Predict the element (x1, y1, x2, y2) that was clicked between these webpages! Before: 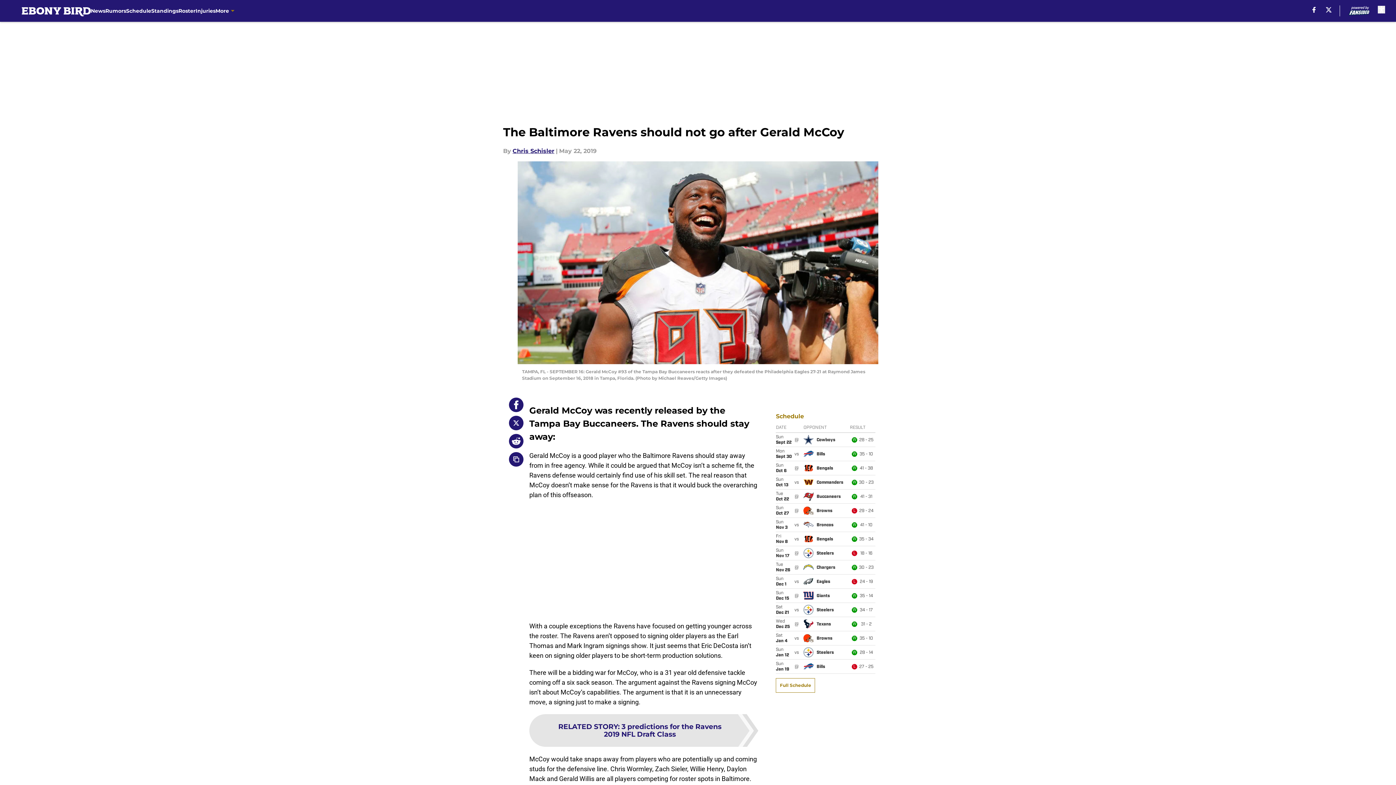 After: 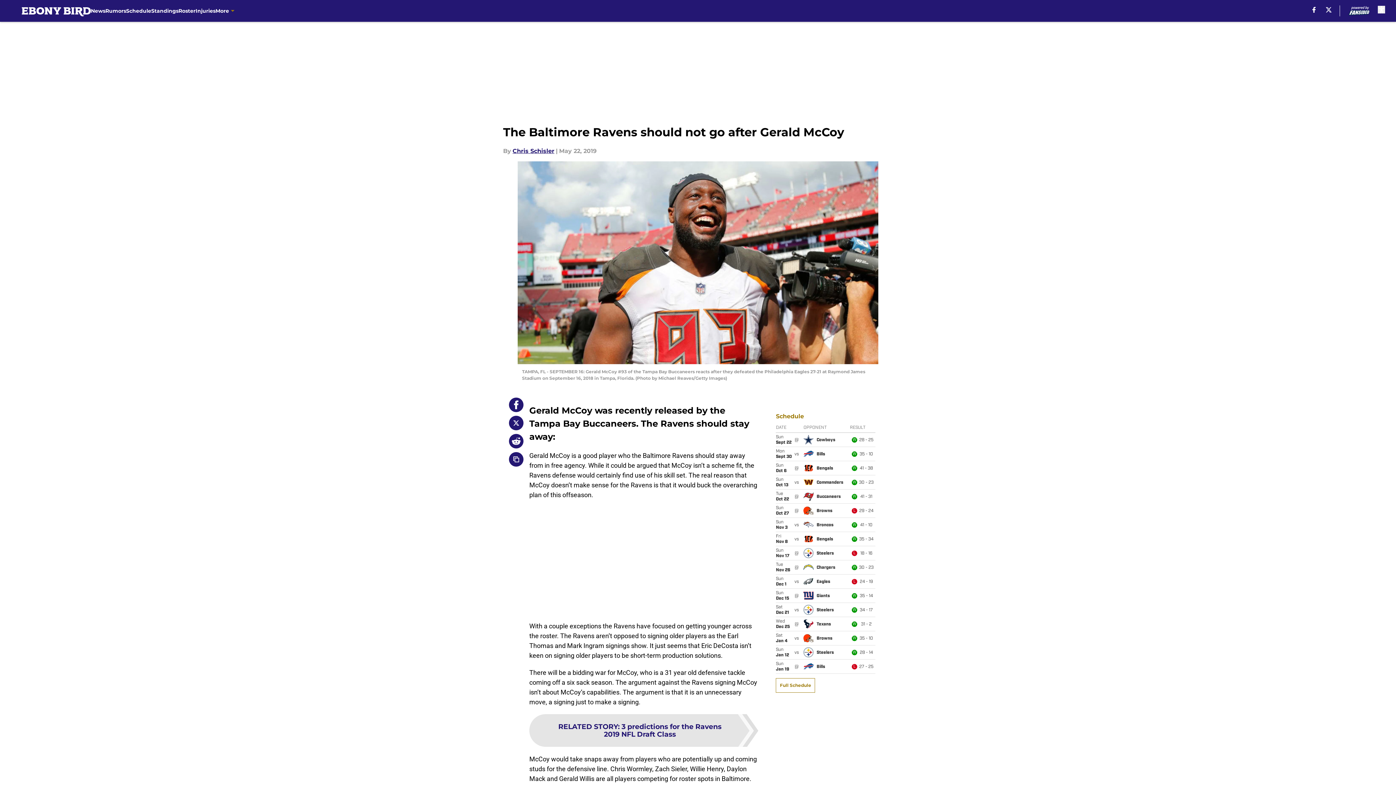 Action: label: facebook bbox: (1312, 6, 1316, 12)